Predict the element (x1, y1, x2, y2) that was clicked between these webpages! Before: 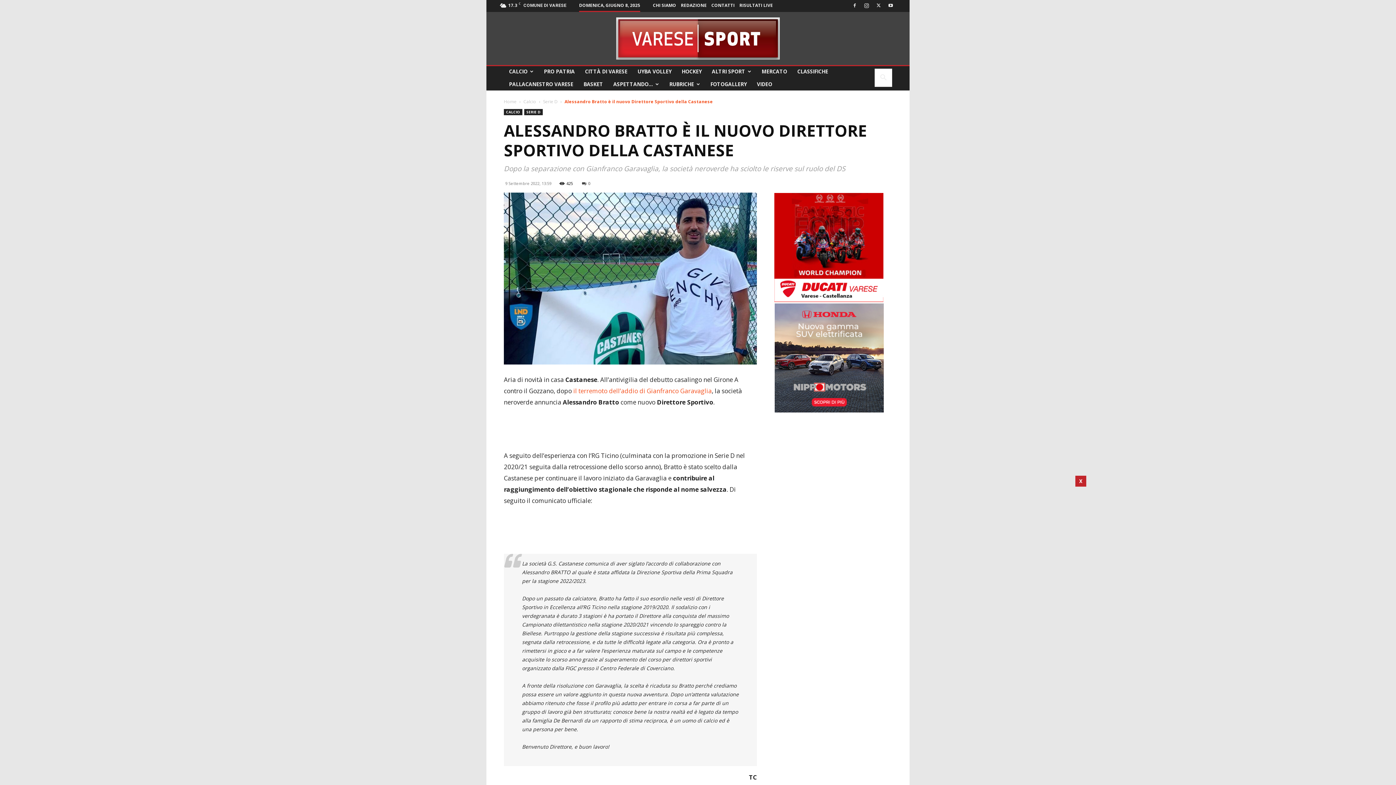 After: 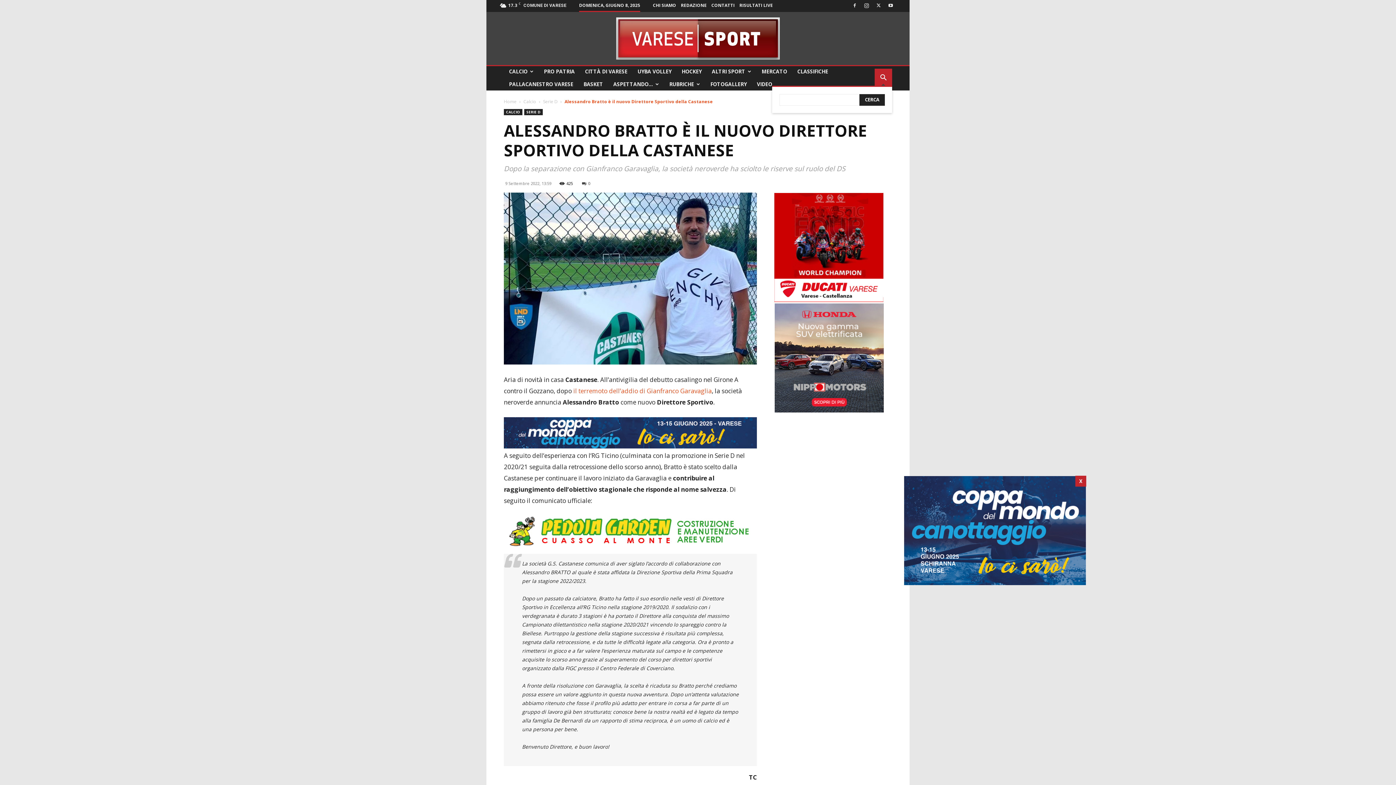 Action: bbox: (874, 74, 892, 81) label: Search